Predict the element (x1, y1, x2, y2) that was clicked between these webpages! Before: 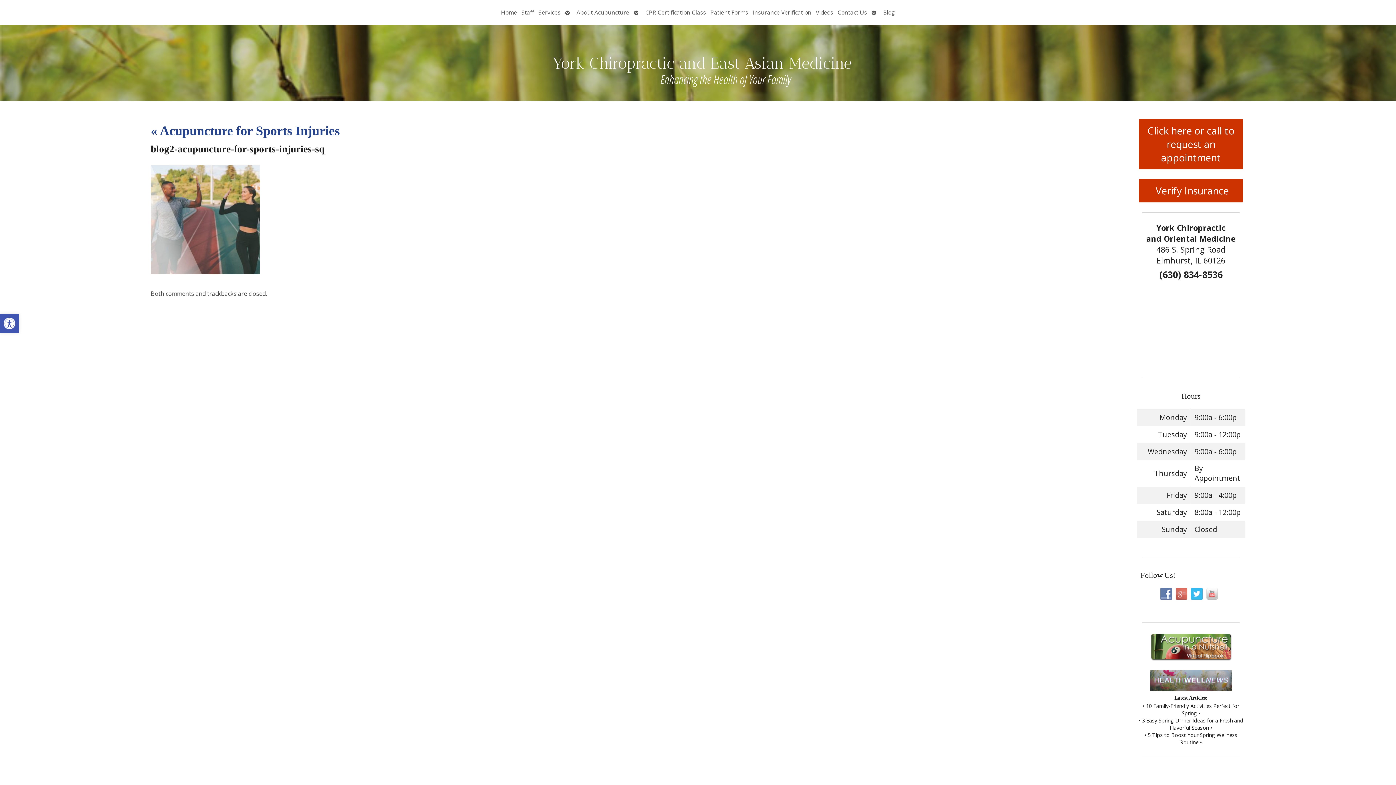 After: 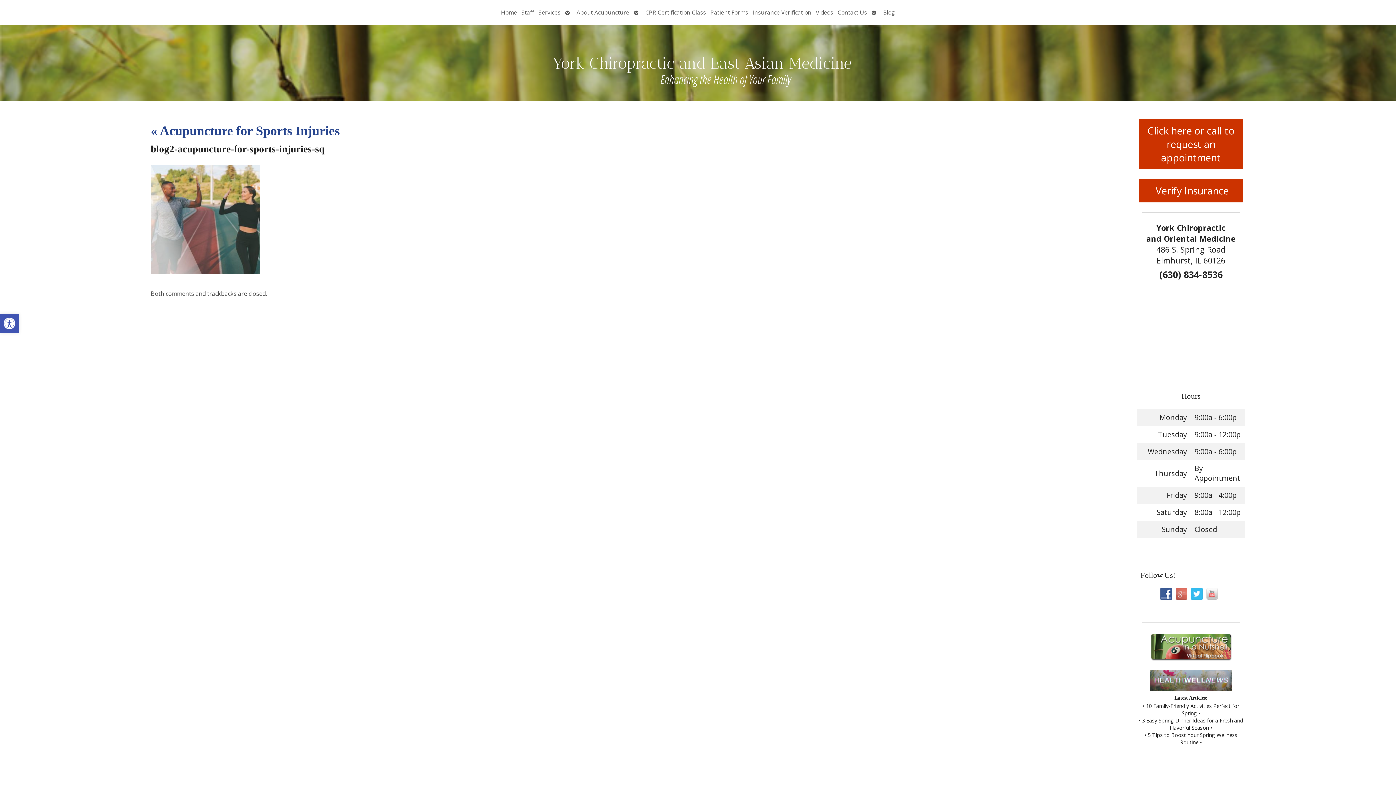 Action: bbox: (1160, 589, 1176, 598)